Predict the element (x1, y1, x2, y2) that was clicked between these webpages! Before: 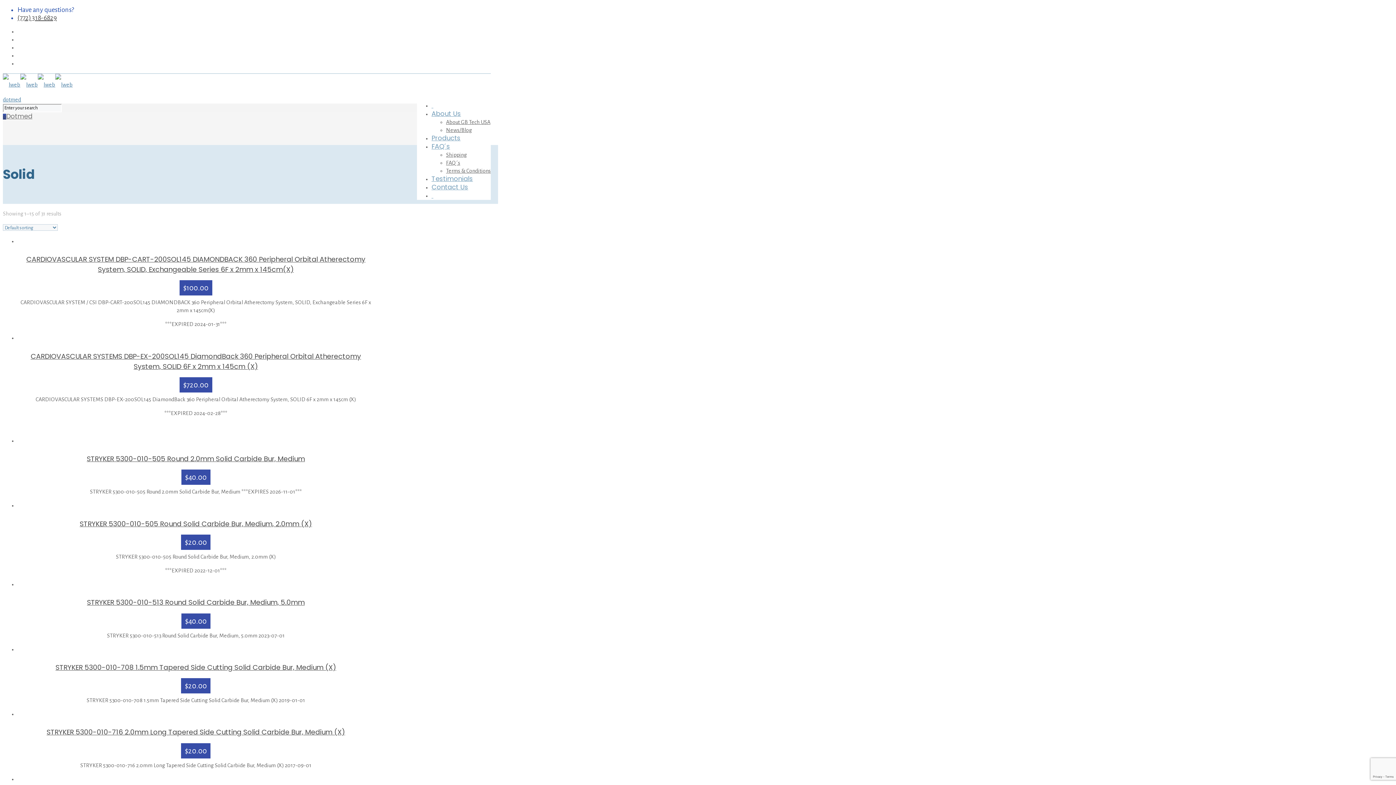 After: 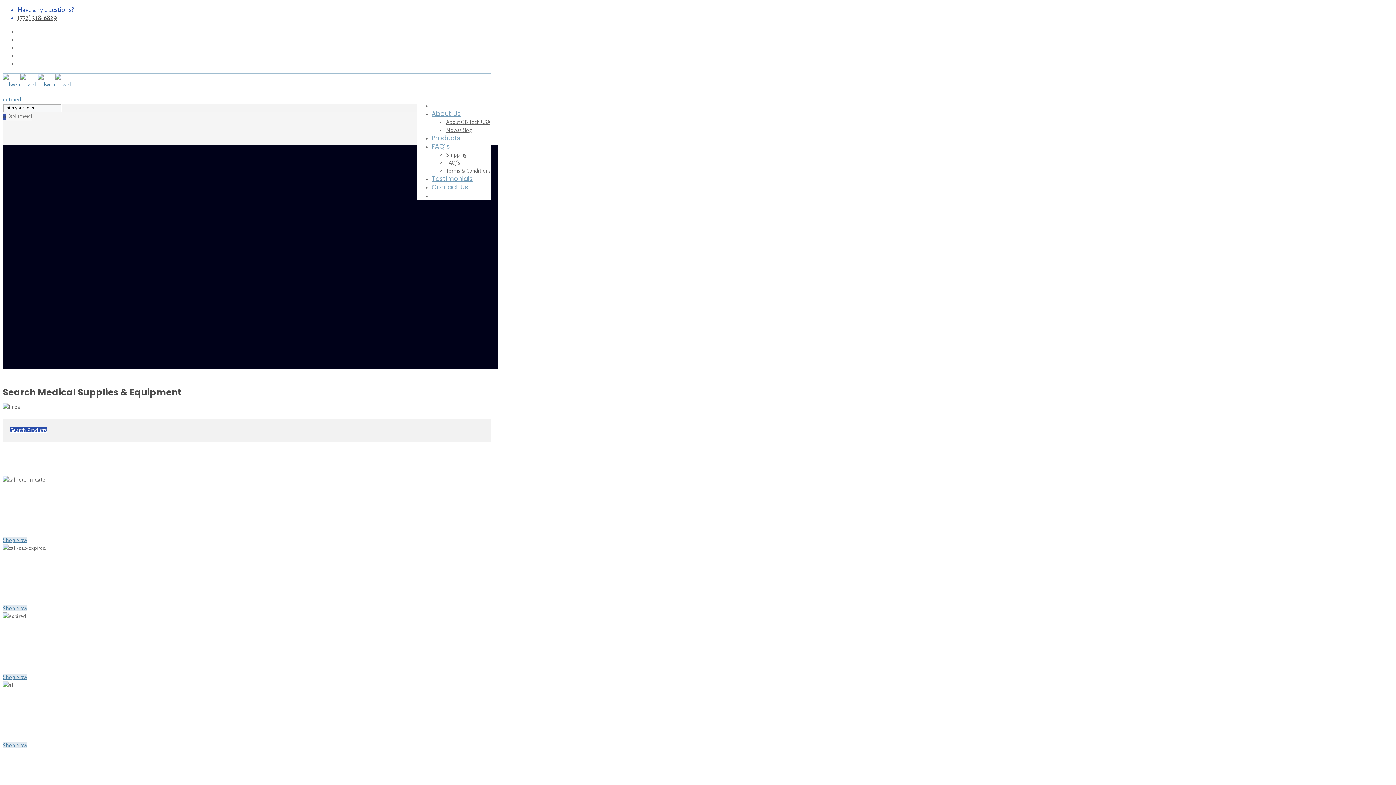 Action: bbox: (2, 76, 72, 93)